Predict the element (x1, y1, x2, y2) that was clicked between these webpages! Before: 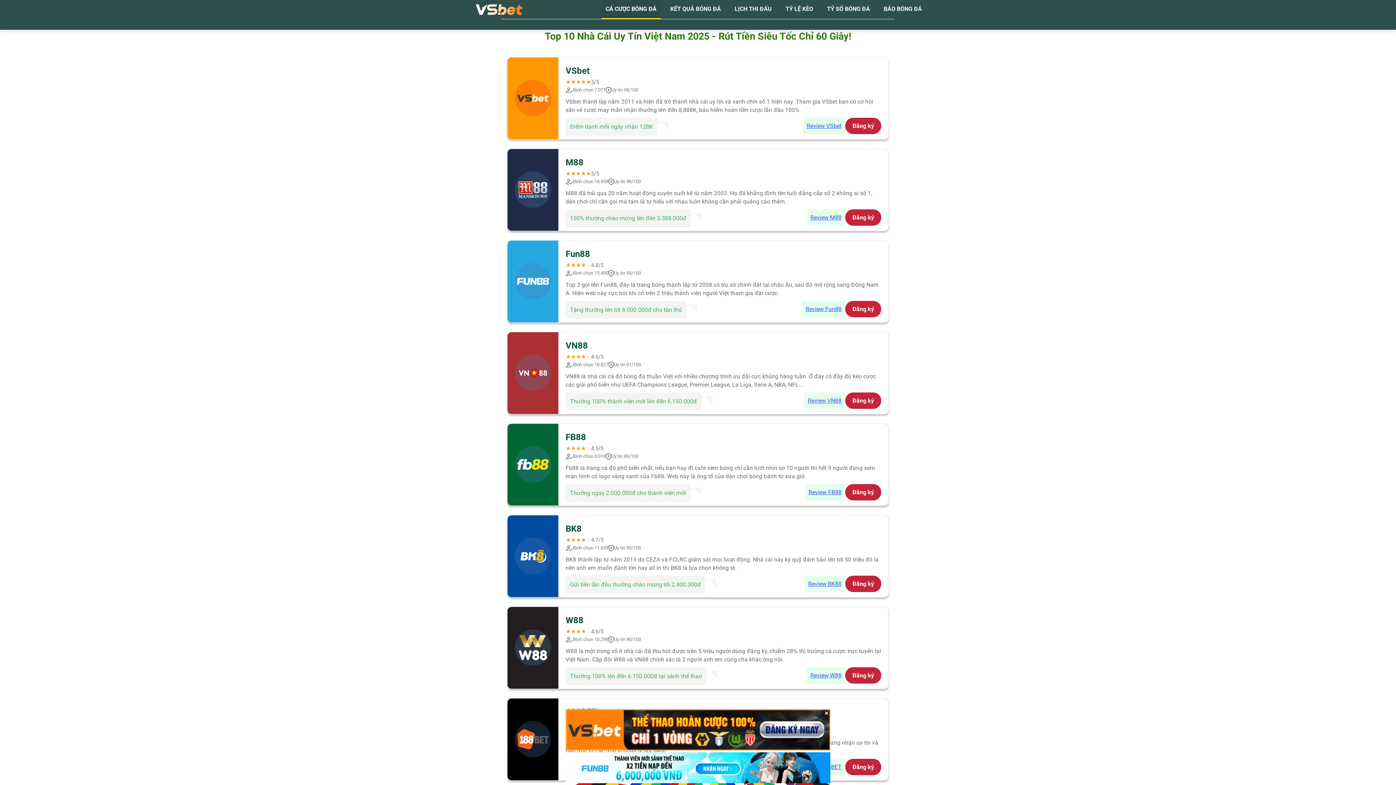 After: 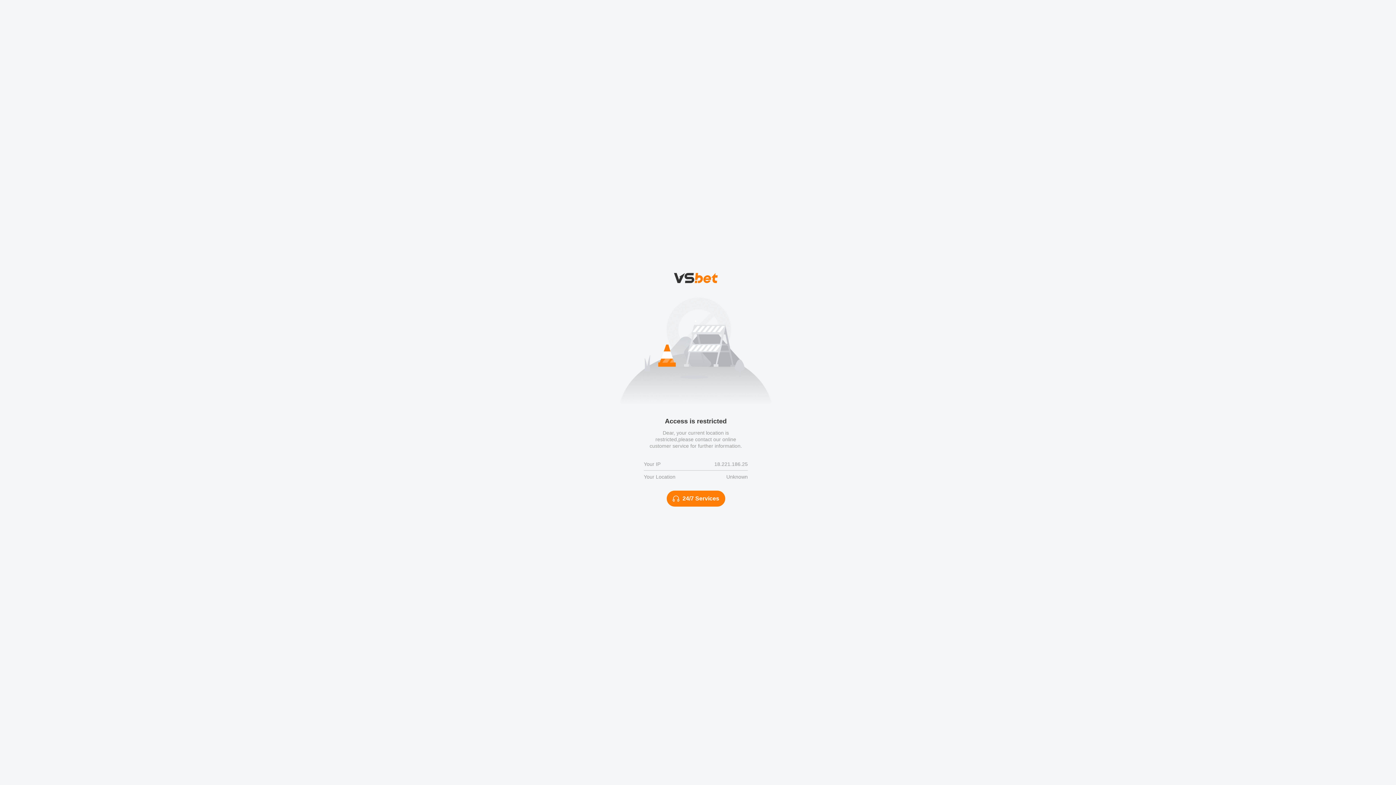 Action: bbox: (805, 484, 845, 500) label: Review FB88